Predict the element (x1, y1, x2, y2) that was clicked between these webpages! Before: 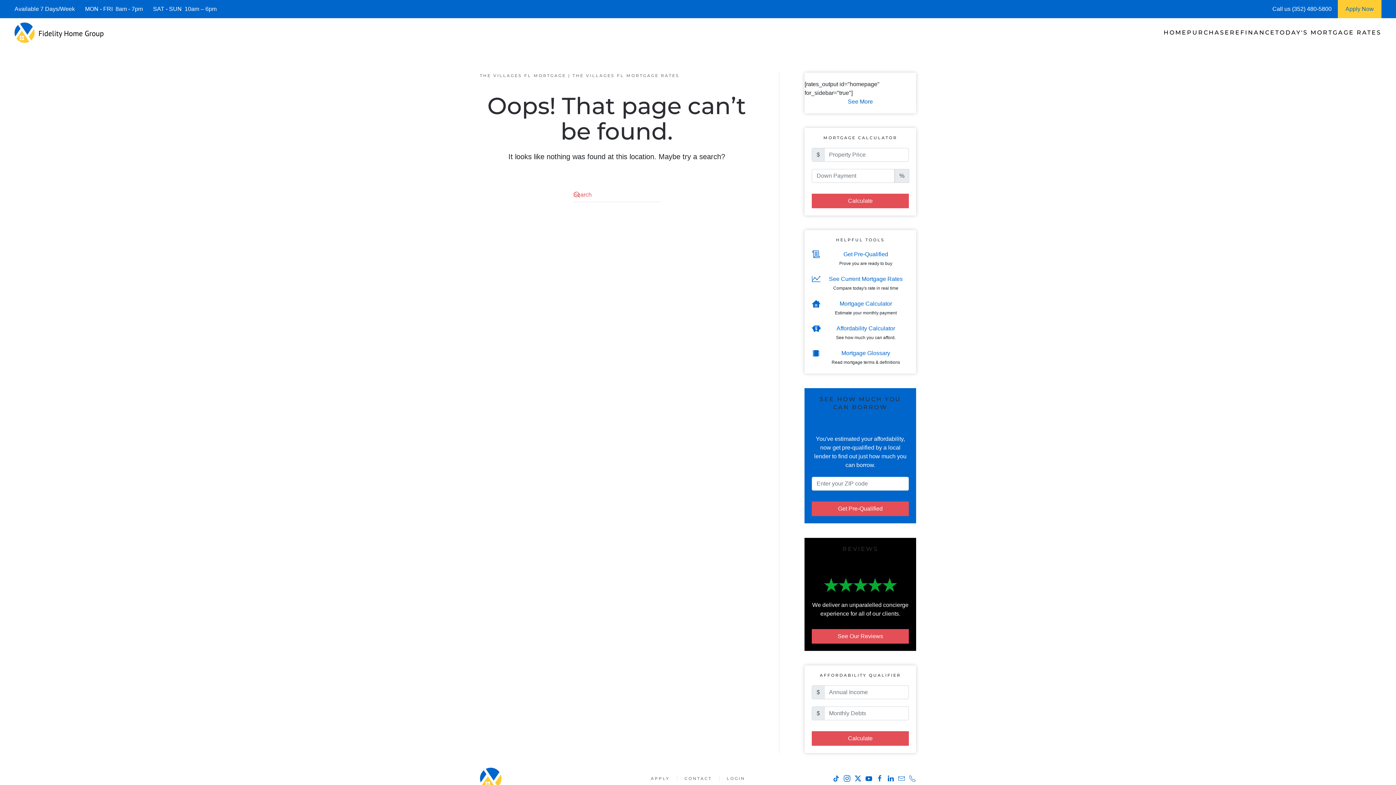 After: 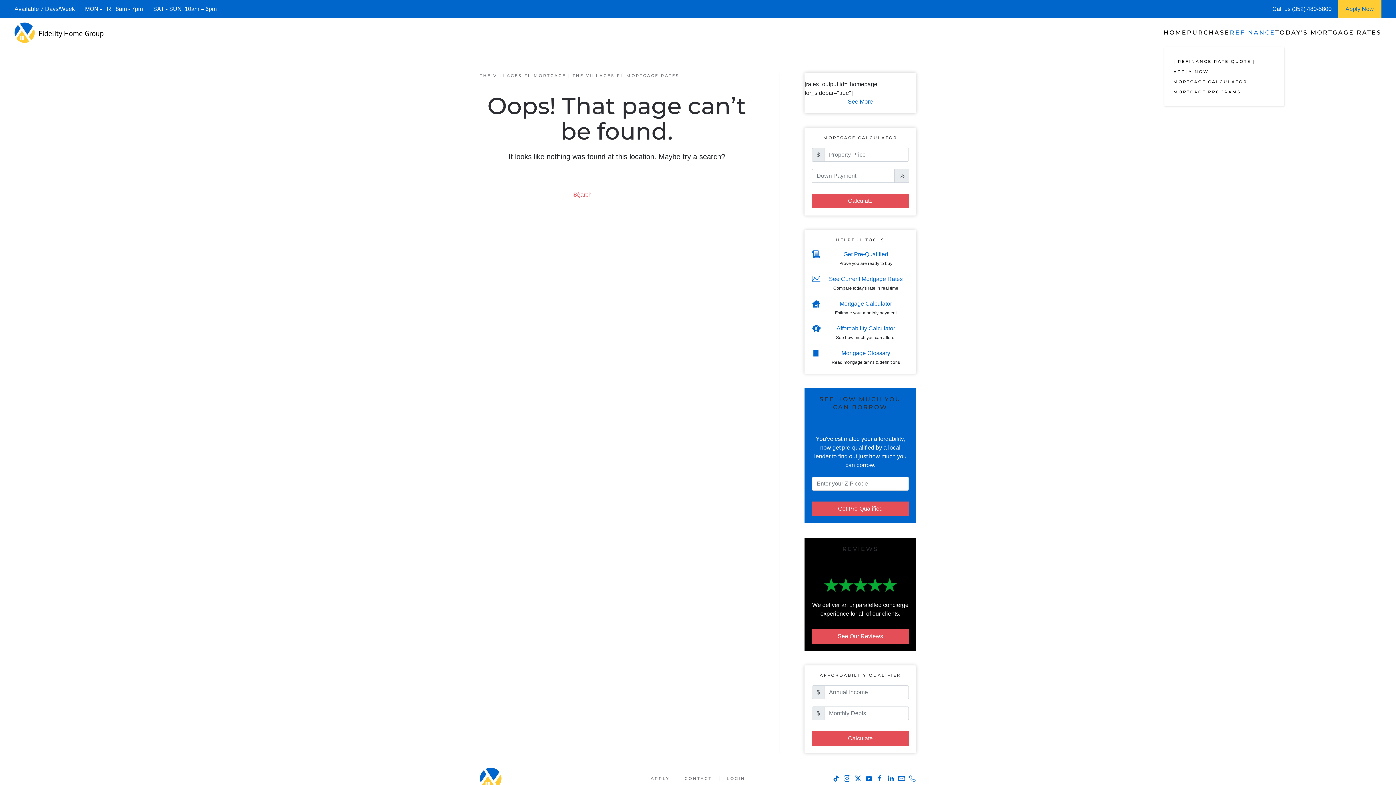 Action: bbox: (1230, 18, 1275, 47) label: REFINANCE